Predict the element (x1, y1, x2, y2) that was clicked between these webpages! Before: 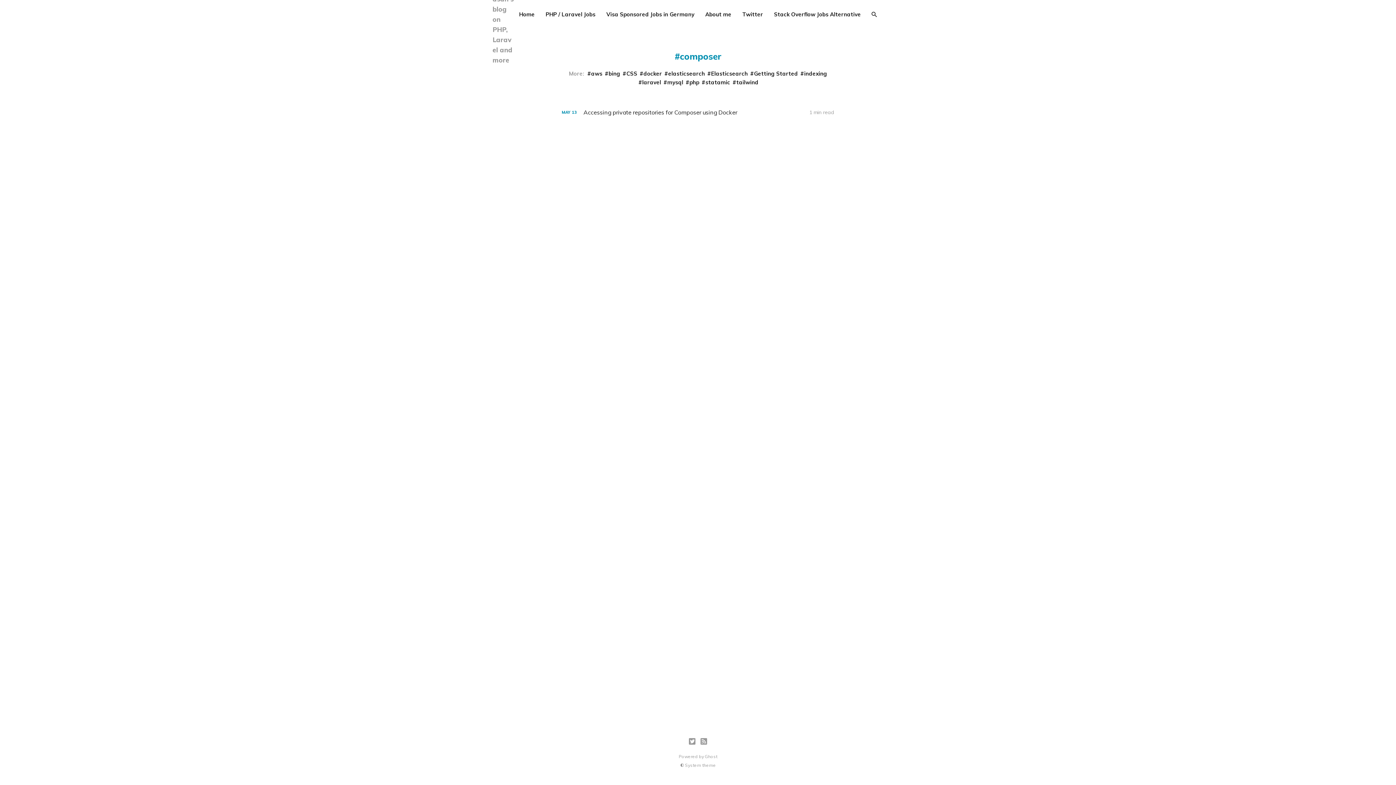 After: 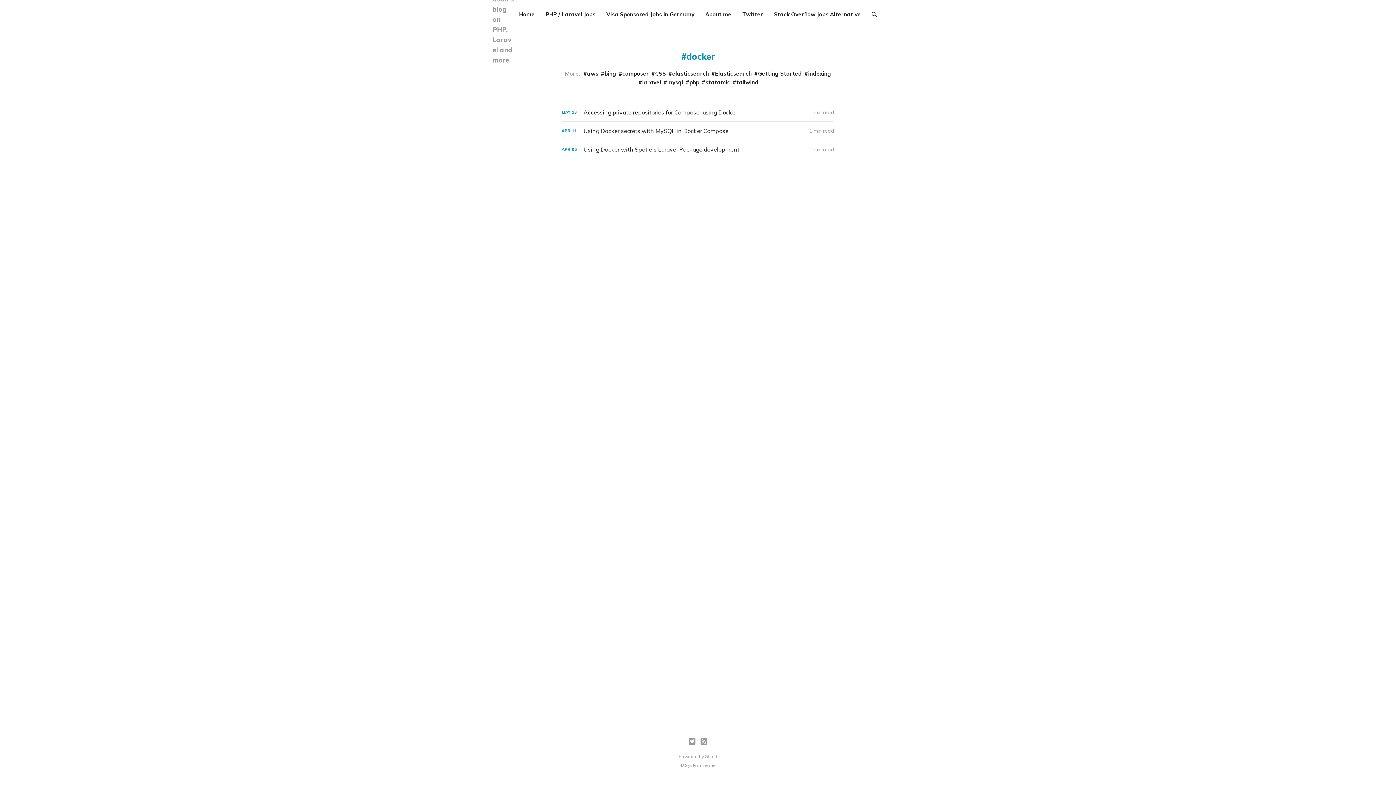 Action: label: docker bbox: (640, 70, 662, 77)